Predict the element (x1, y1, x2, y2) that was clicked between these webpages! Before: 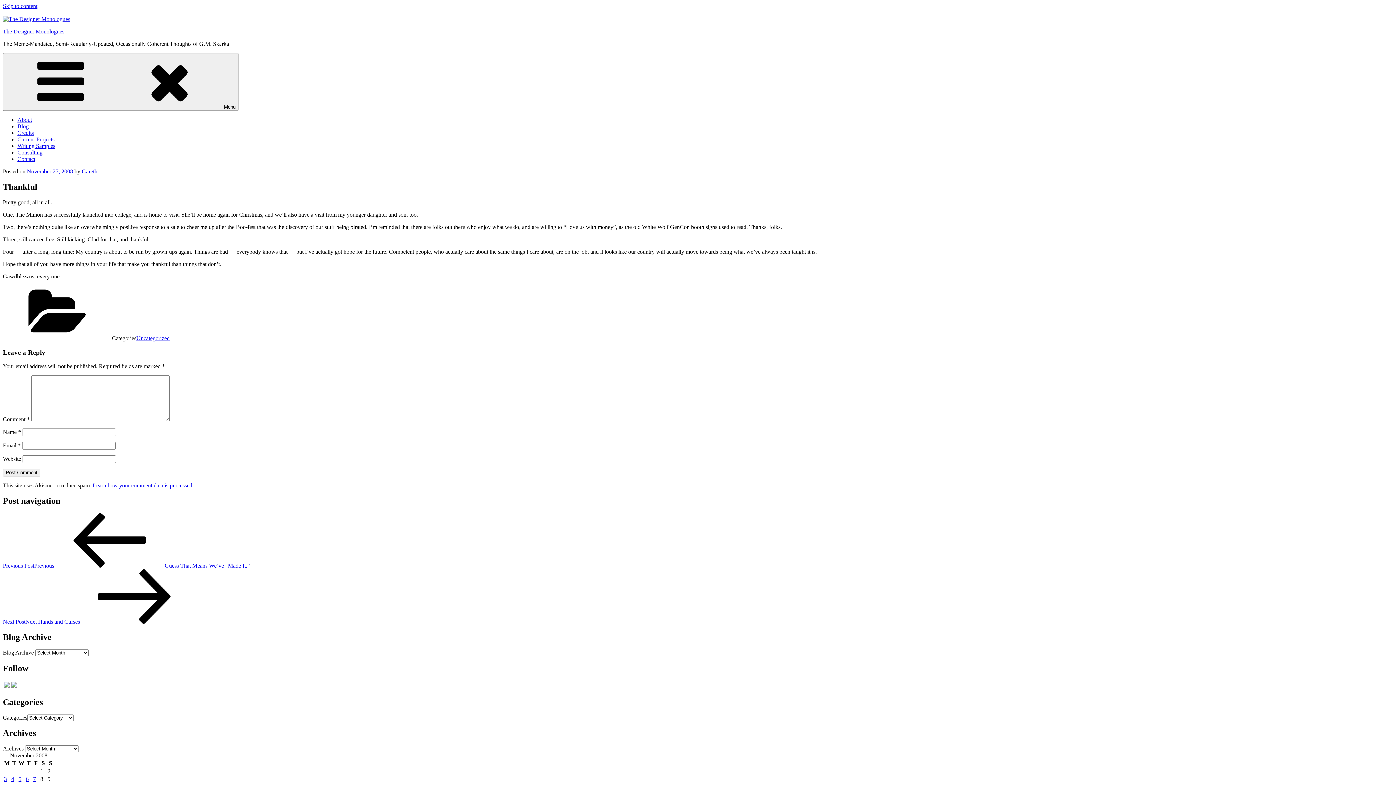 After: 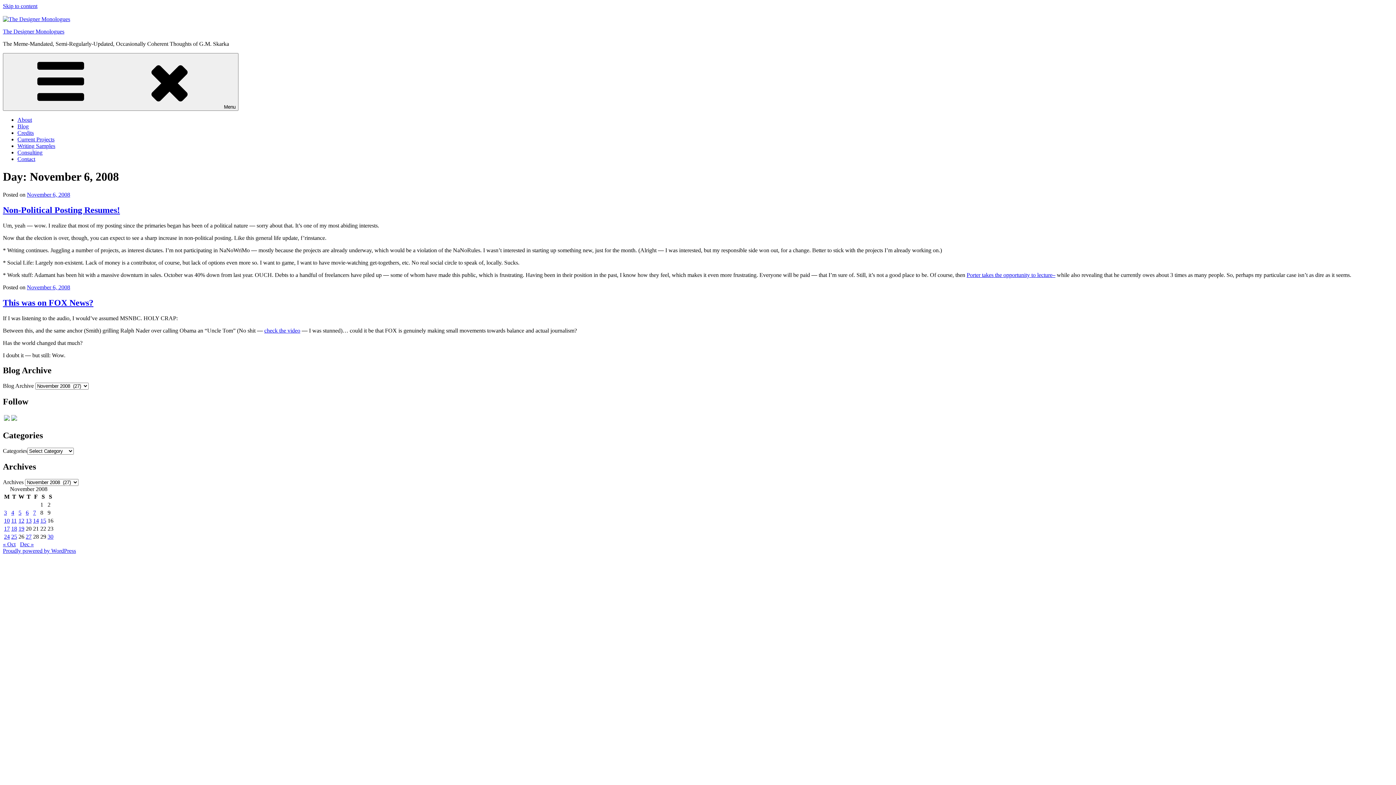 Action: label: Posts published on November 6, 2008 bbox: (25, 776, 28, 782)